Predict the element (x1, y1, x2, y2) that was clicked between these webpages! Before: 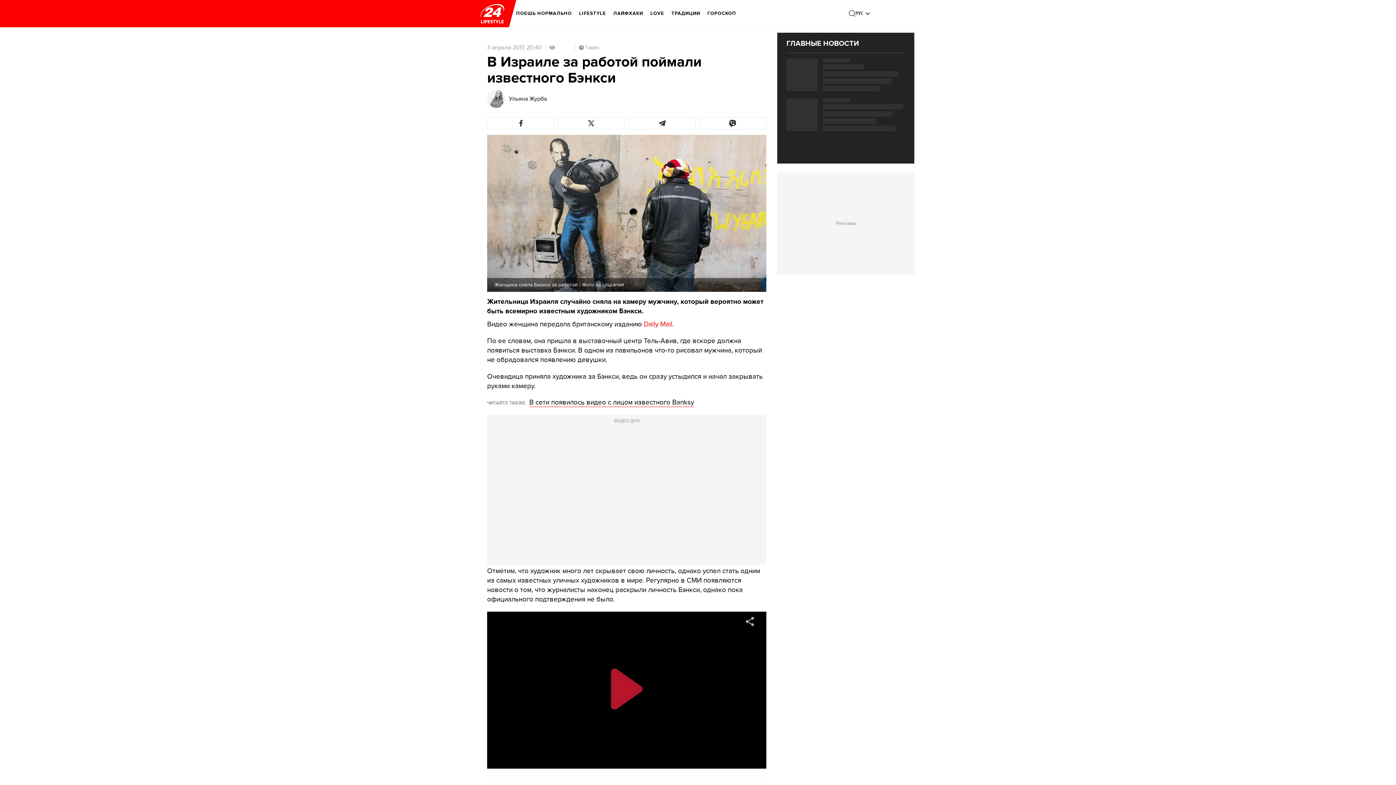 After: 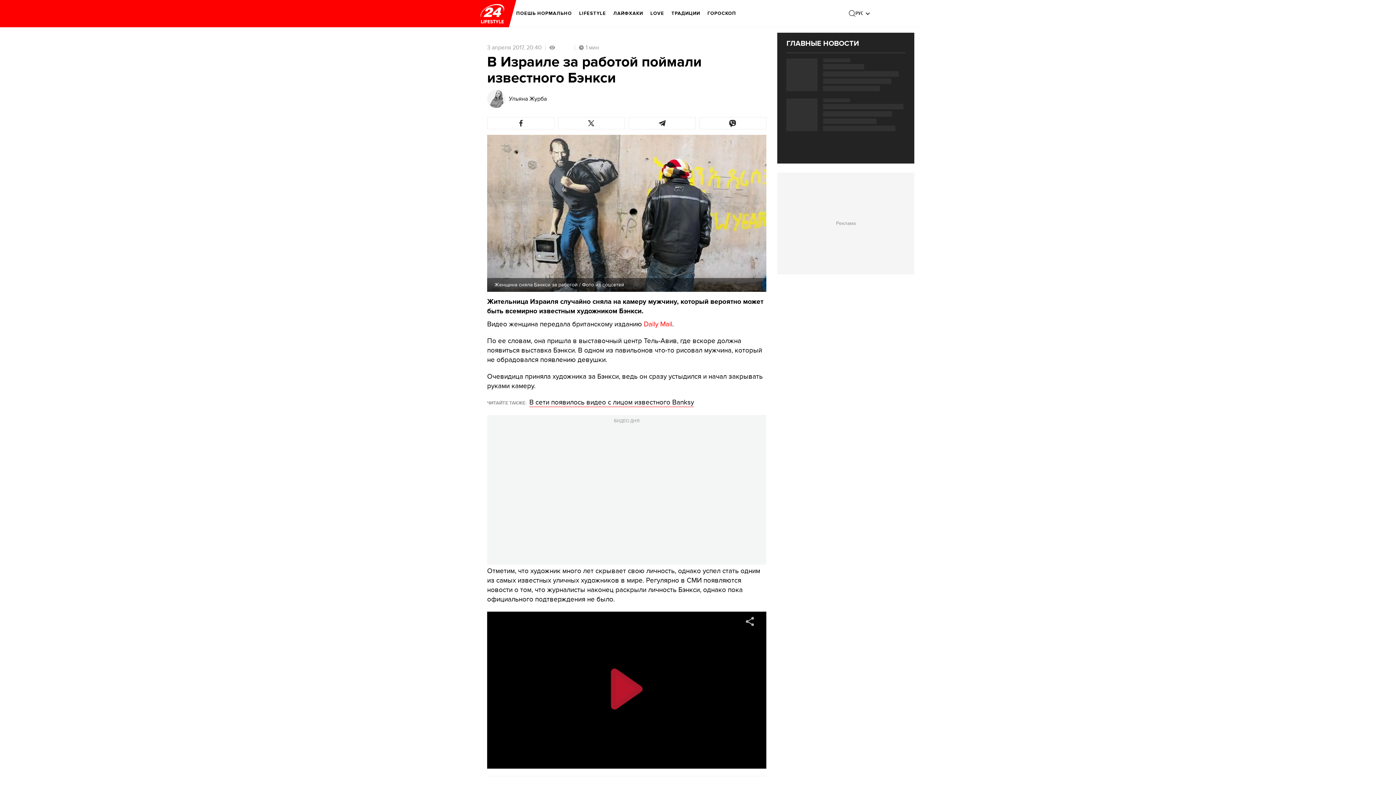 Action: bbox: (1375, 763, 1390, 778)